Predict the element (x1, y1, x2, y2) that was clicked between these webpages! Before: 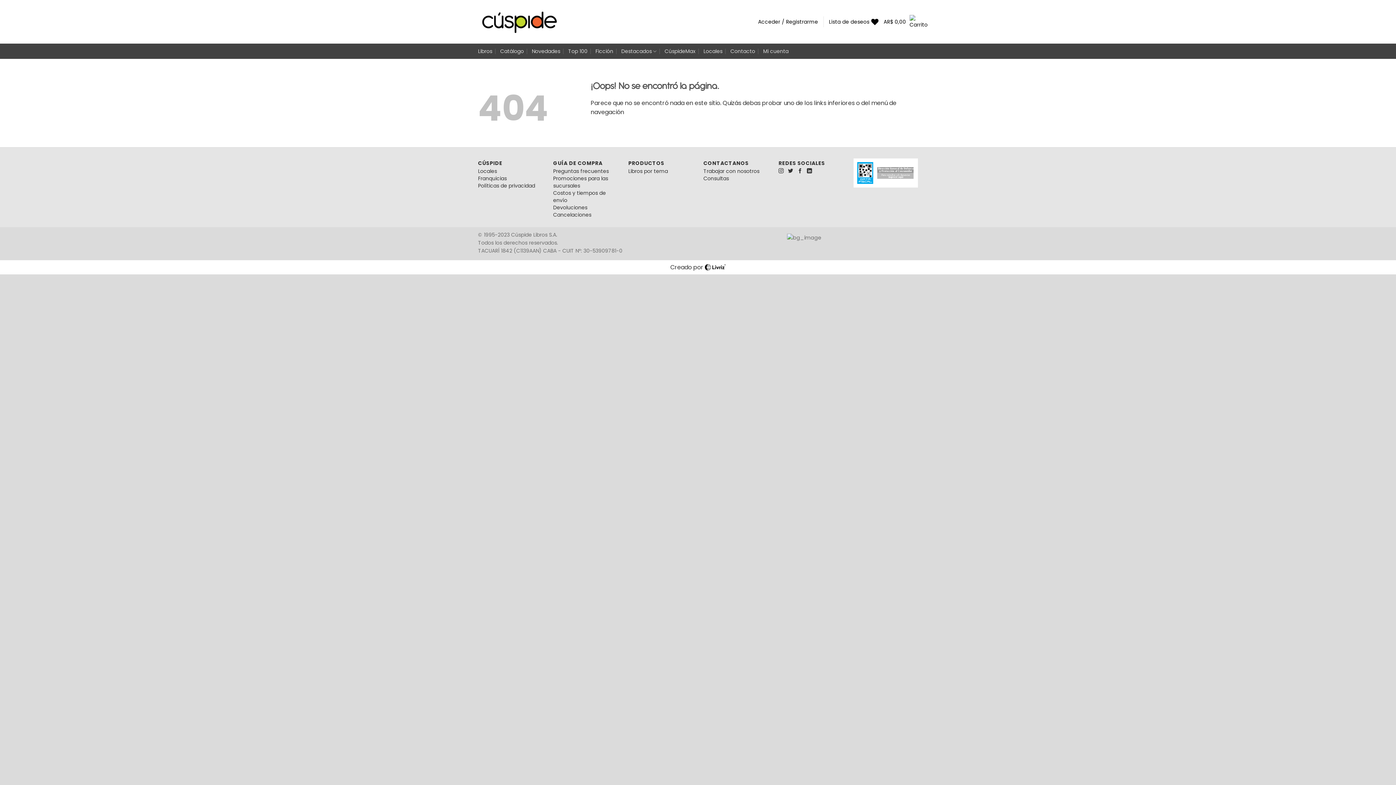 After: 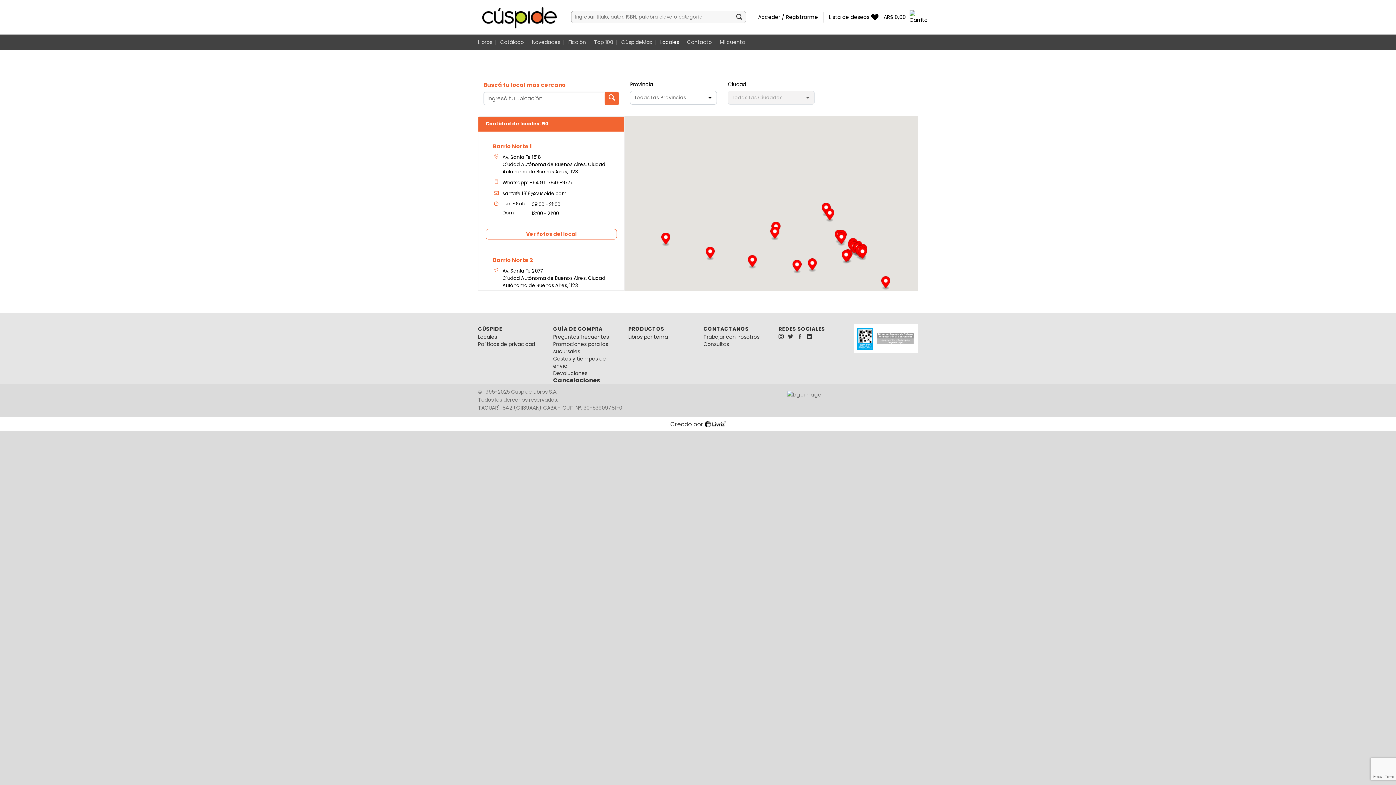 Action: bbox: (703, 44, 722, 57) label: Locales